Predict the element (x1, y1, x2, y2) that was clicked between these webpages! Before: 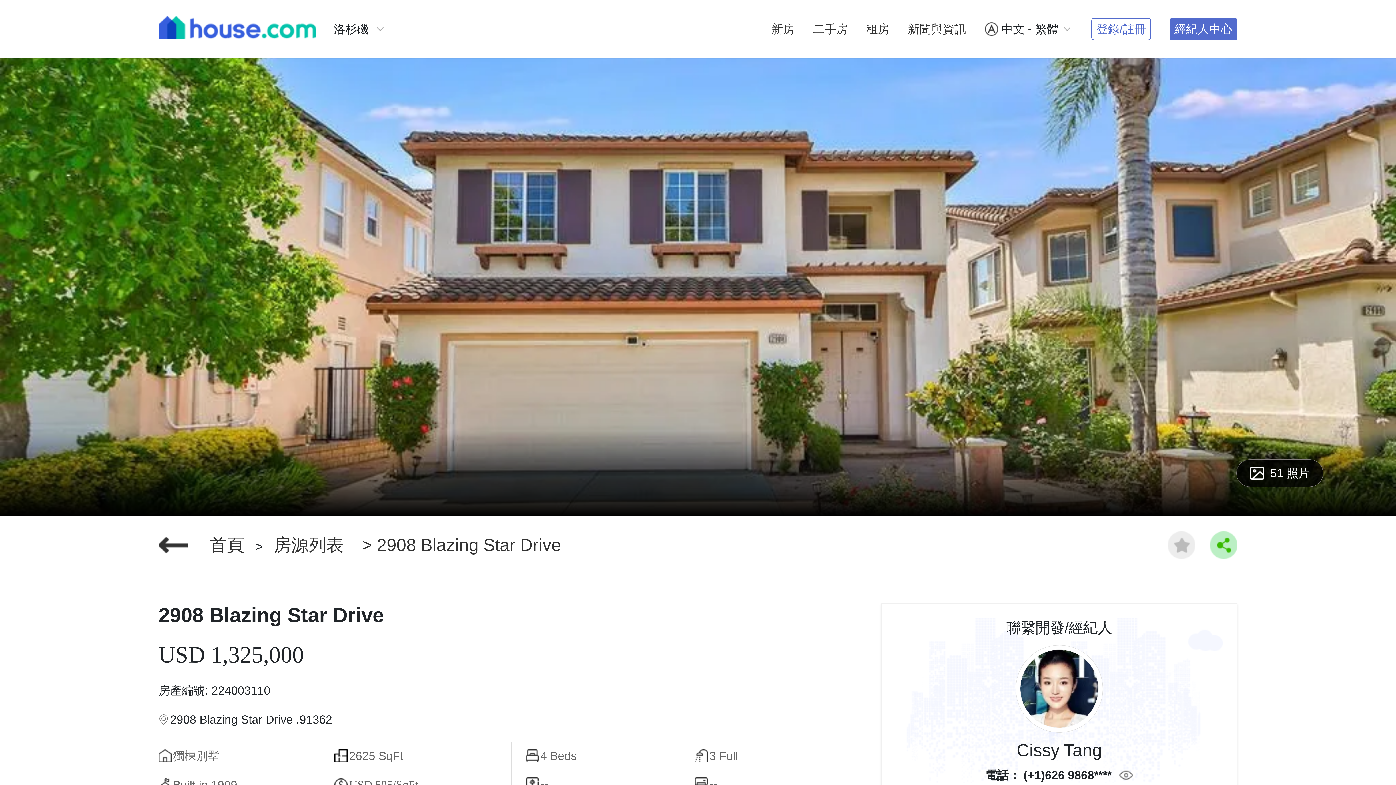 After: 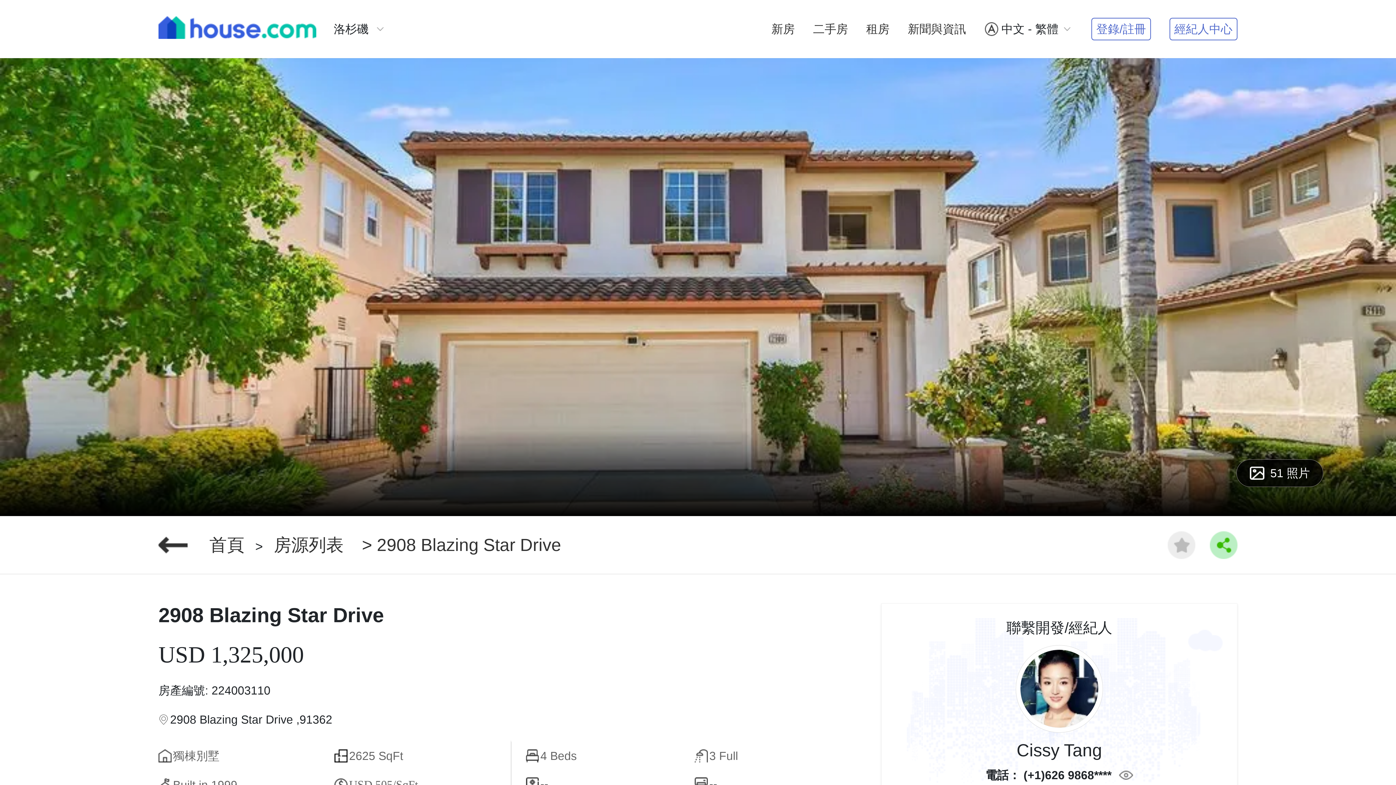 Action: bbox: (1169, 17, 1237, 40) label: 經紀人中心